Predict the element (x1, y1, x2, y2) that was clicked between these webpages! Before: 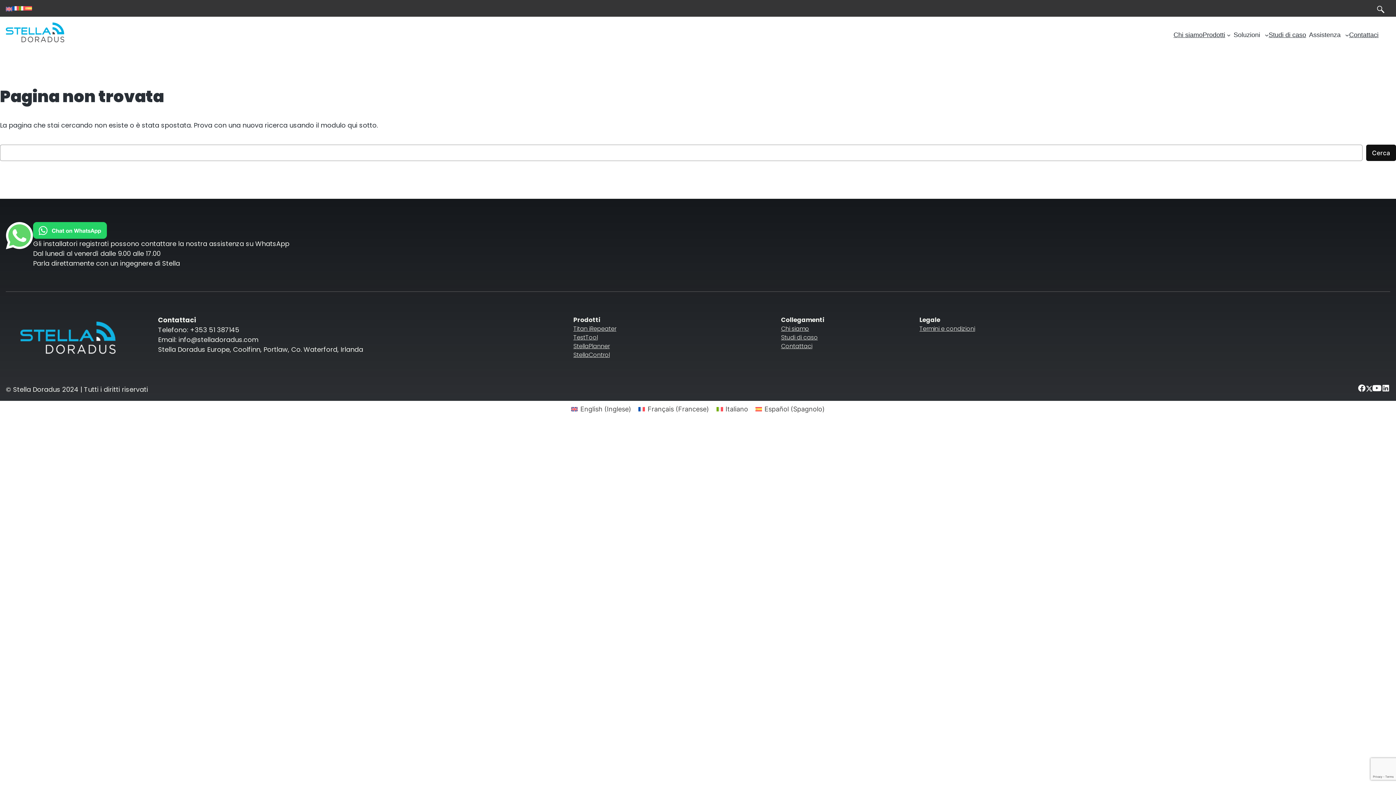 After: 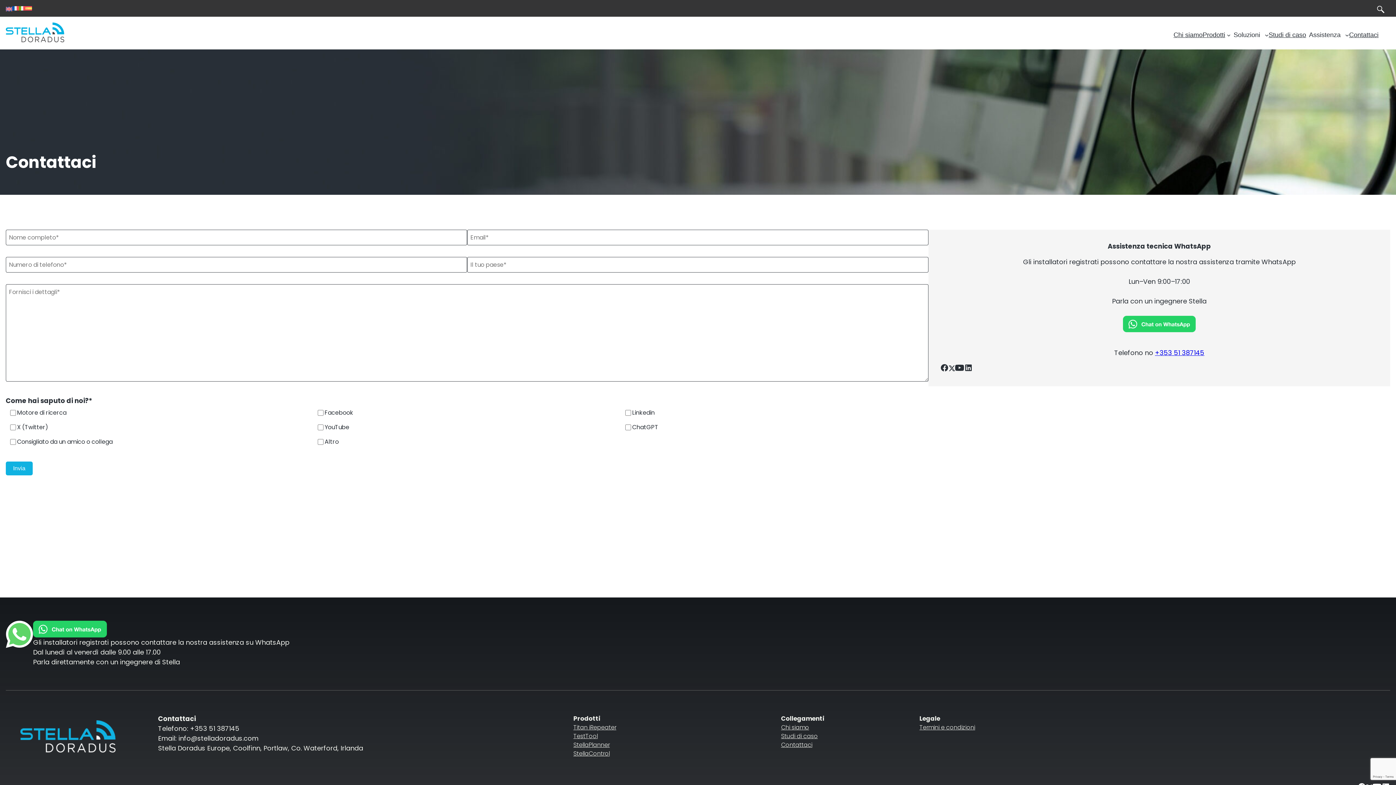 Action: bbox: (781, 342, 812, 350) label: Contattaci